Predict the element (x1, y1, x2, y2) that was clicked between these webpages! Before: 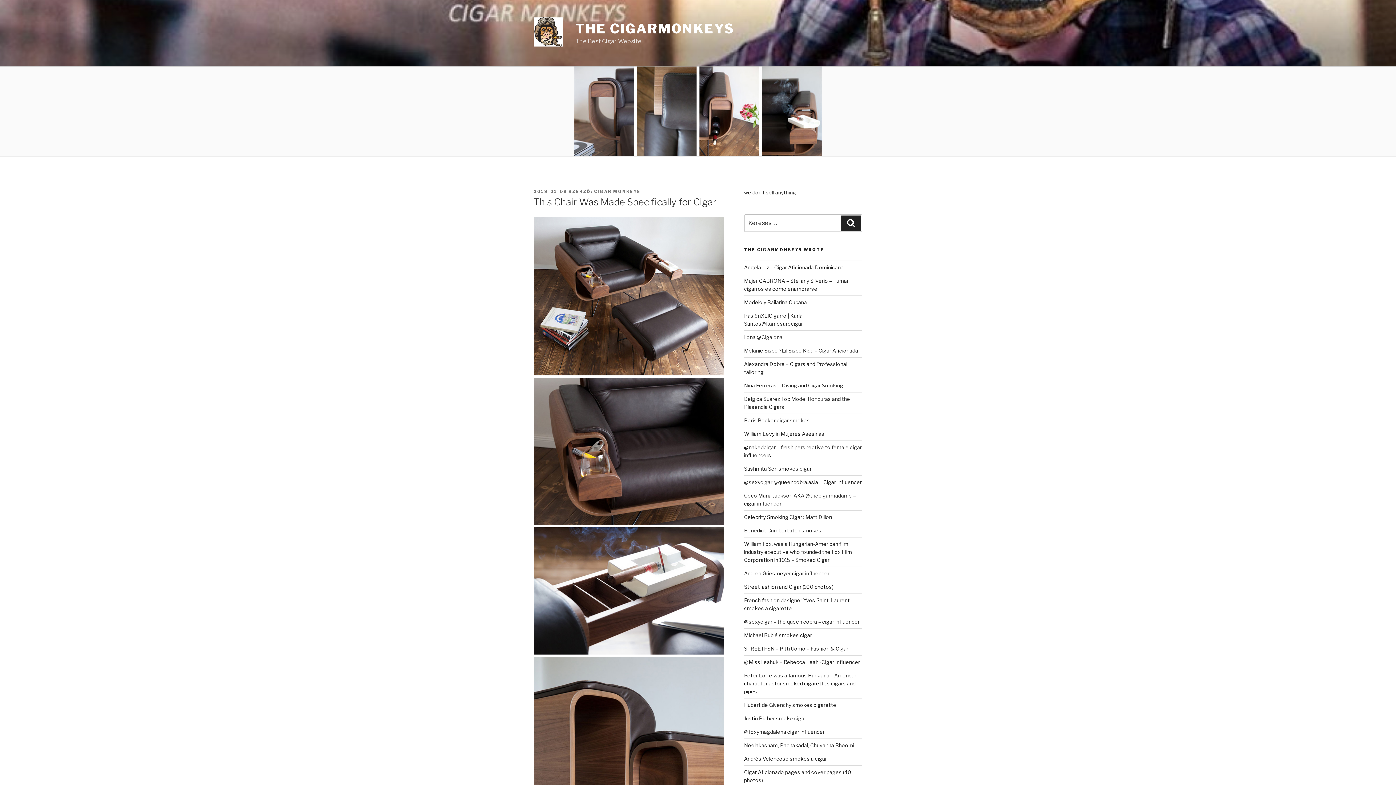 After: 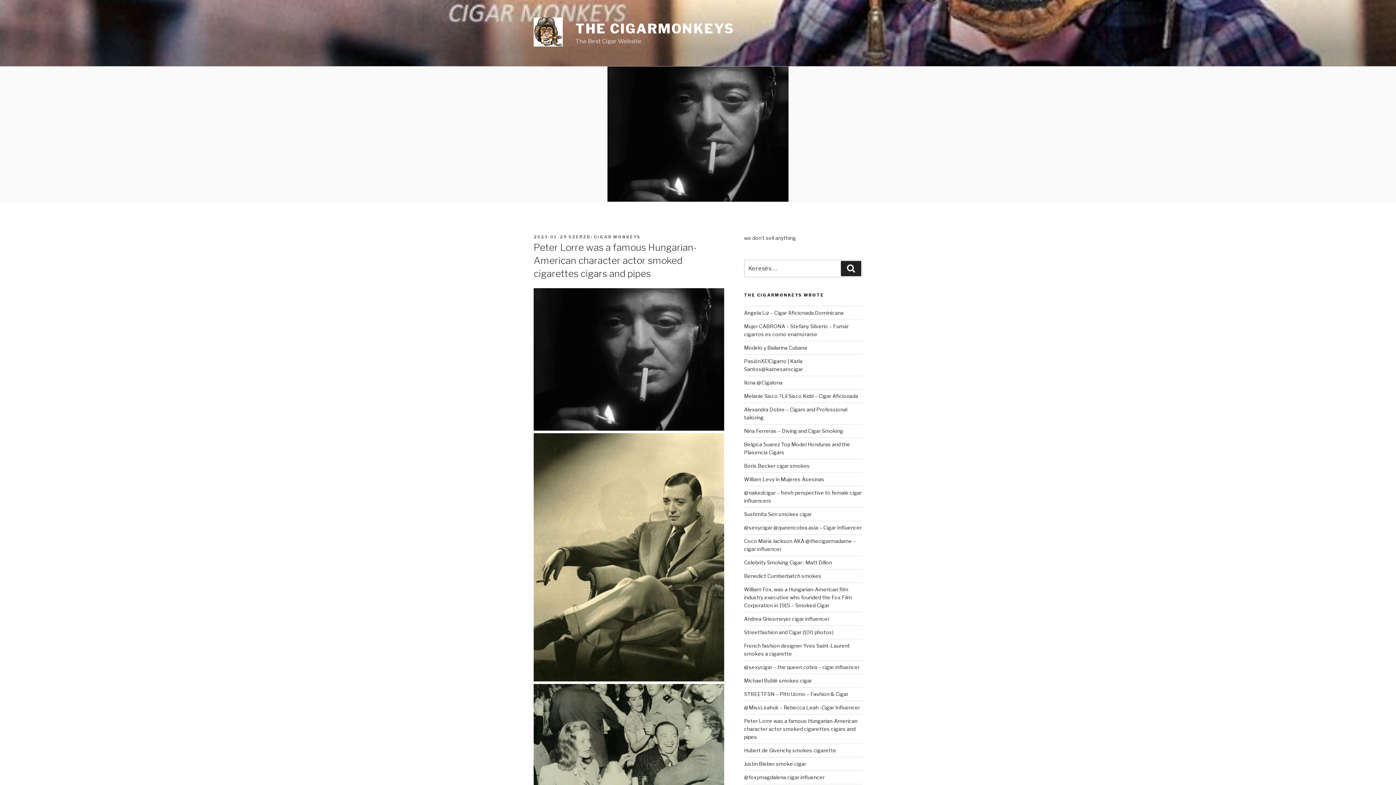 Action: bbox: (744, 672, 857, 695) label: Peter Lorre was a famous Hungarian-American character actor smoked cigarettes cigars and pipes